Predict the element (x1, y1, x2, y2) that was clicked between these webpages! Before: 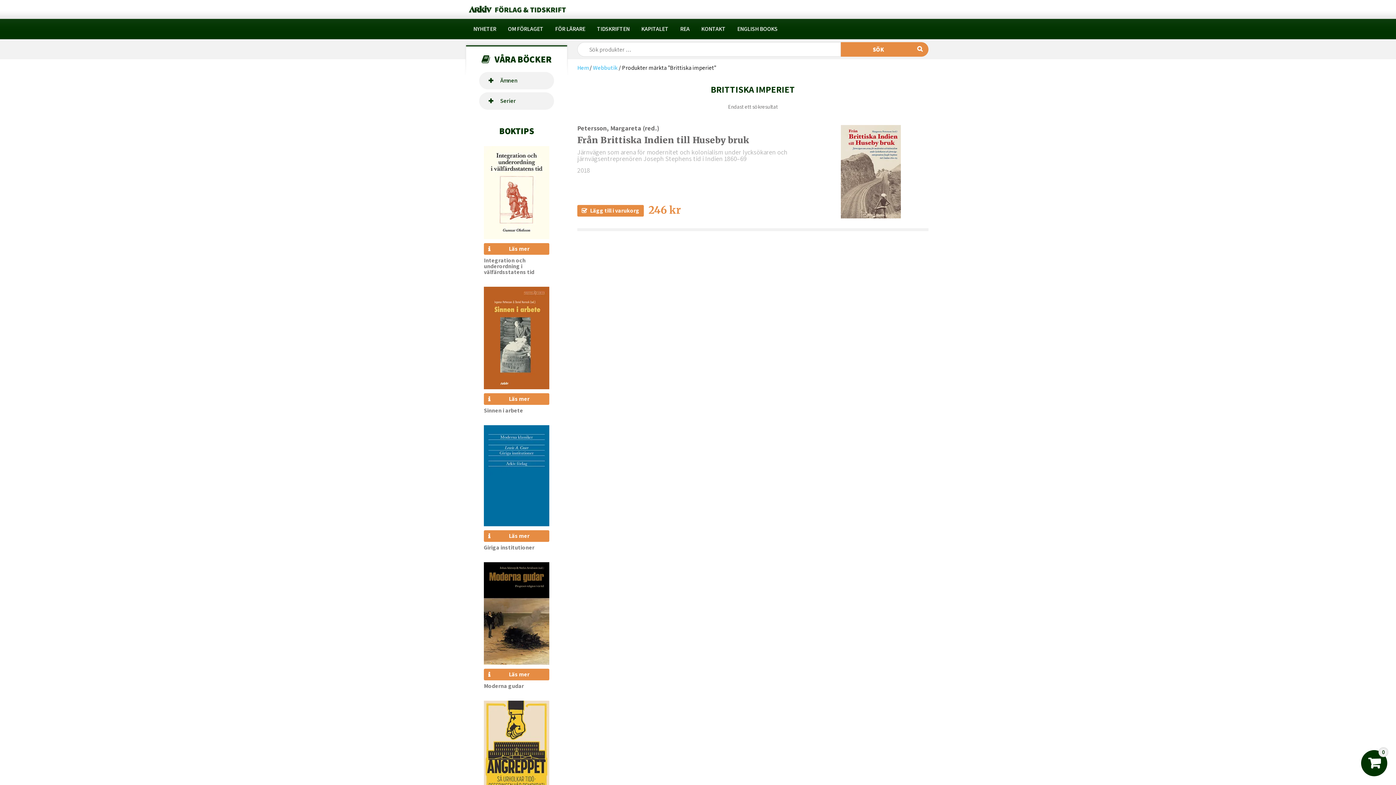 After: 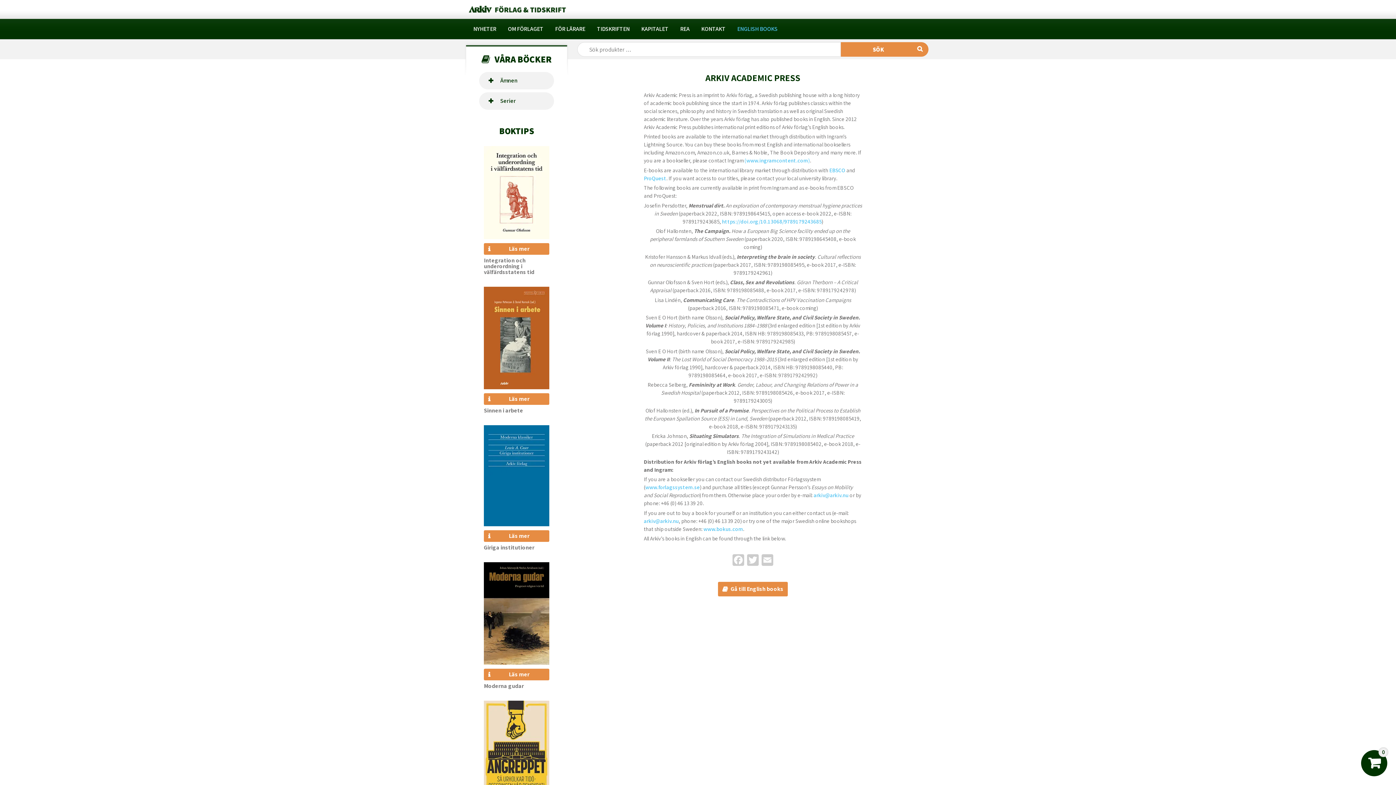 Action: label: ENGLISH BOOKS bbox: (731, 18, 783, 39)